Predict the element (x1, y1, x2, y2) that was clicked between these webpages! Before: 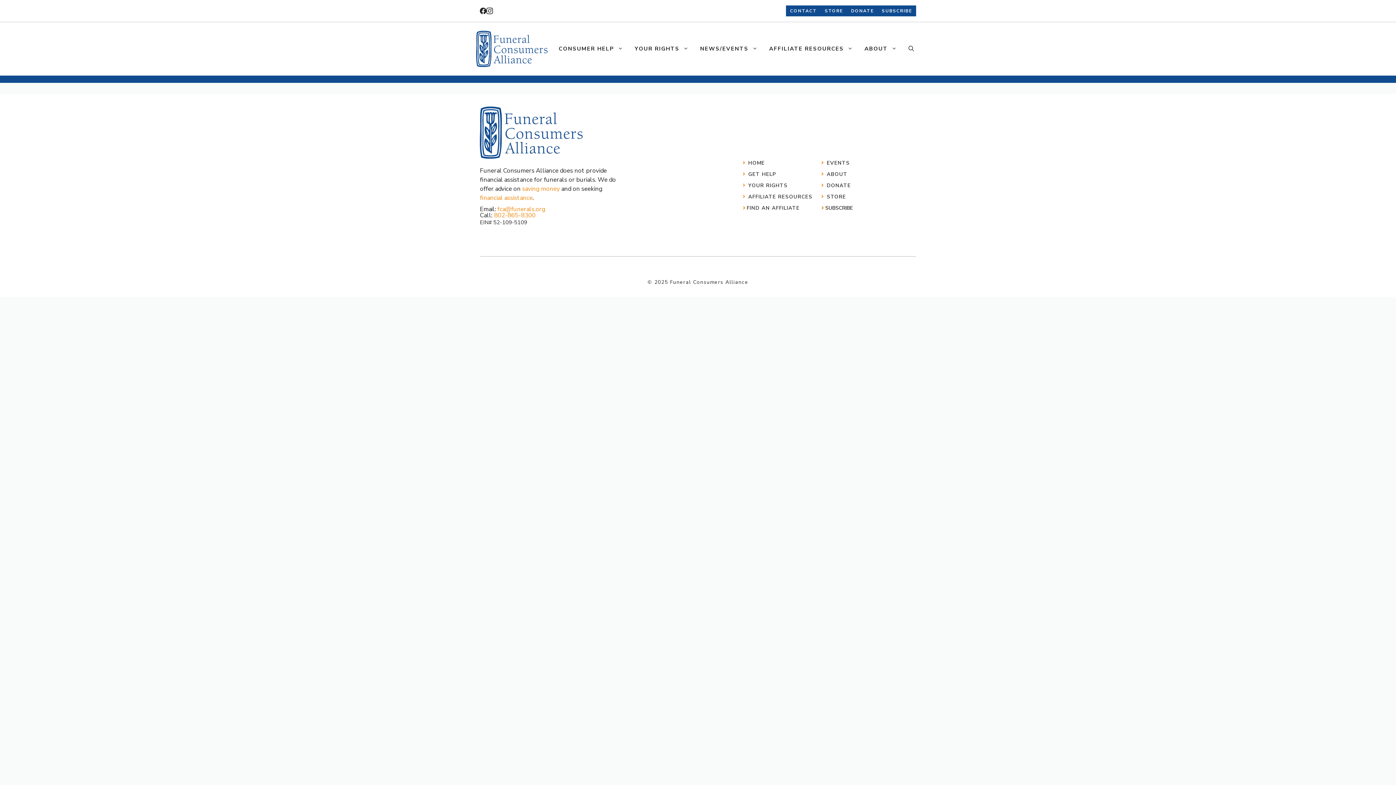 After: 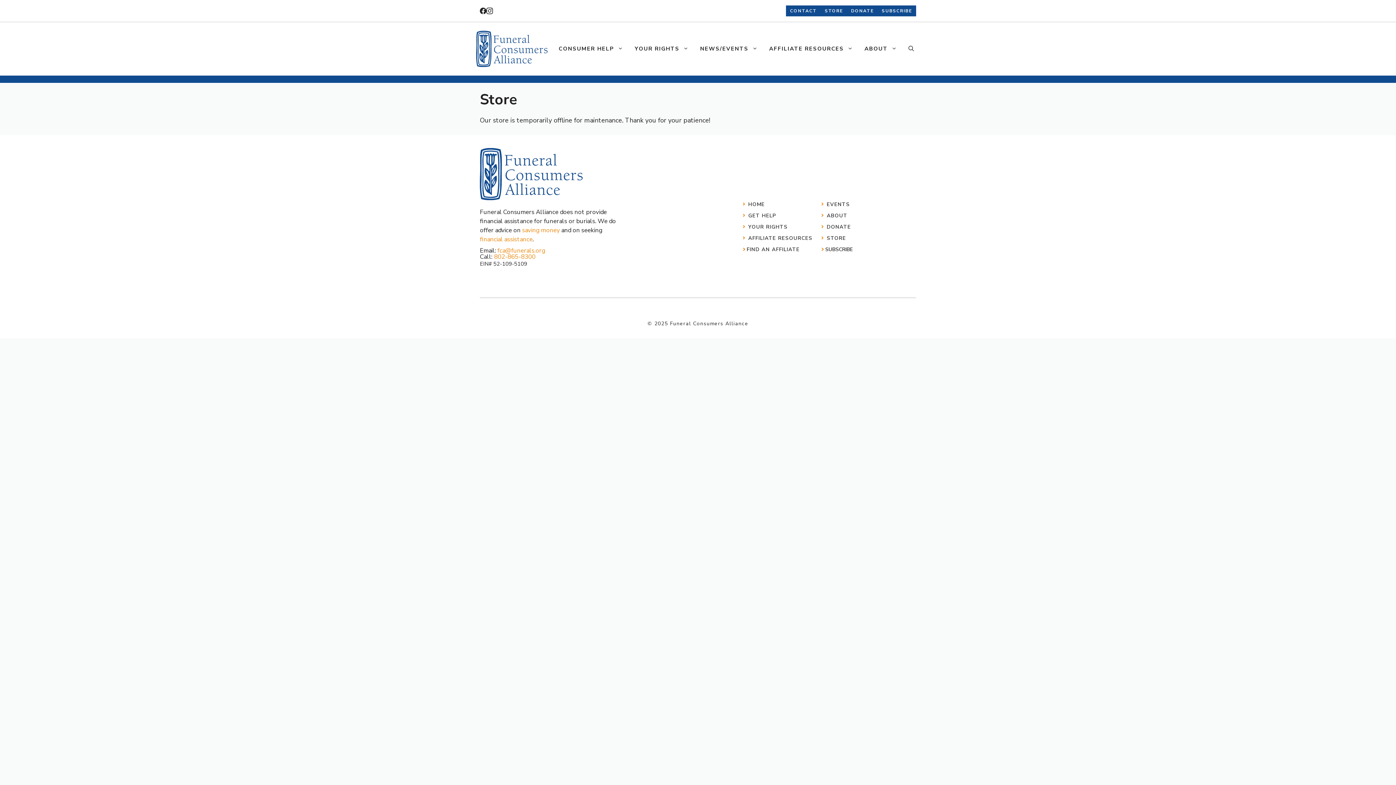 Action: label: STORE bbox: (826, 193, 846, 200)